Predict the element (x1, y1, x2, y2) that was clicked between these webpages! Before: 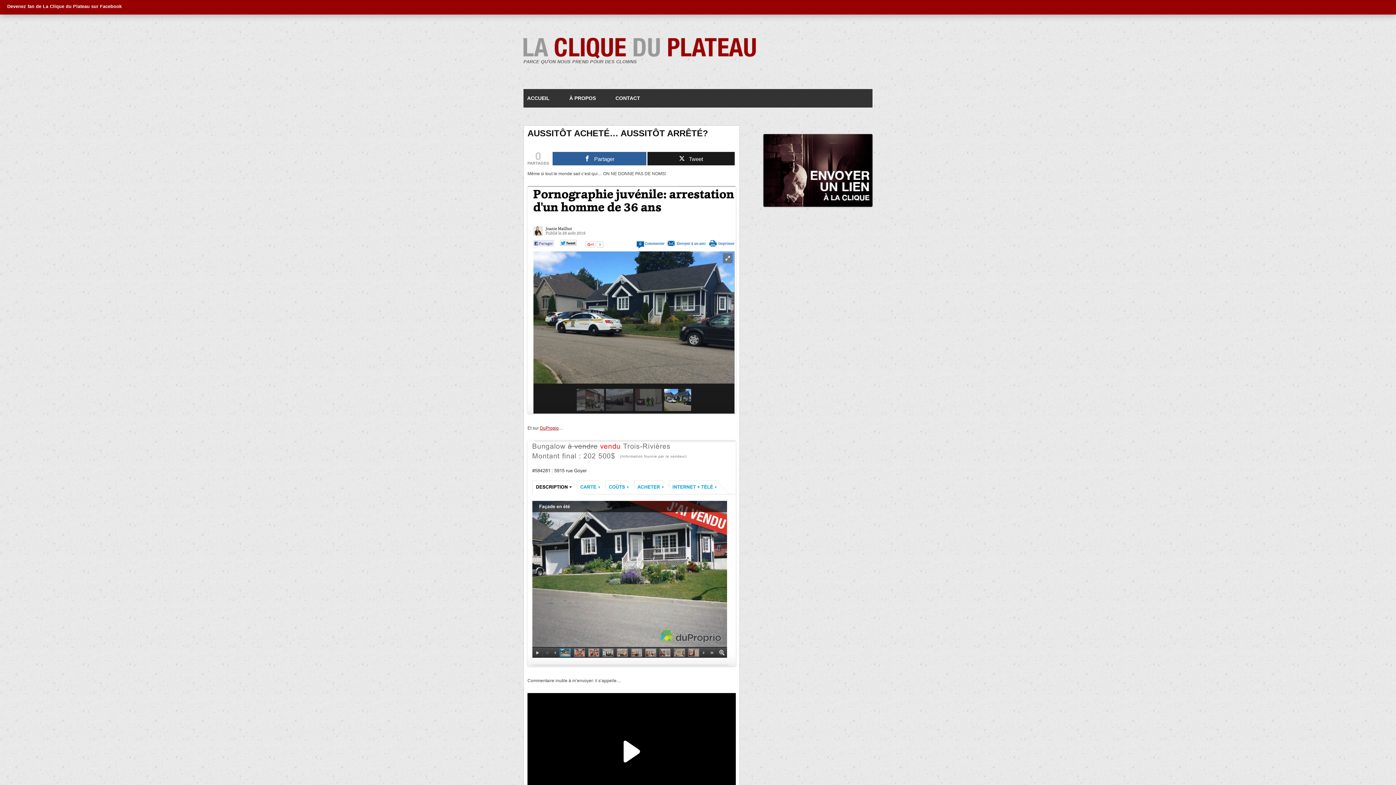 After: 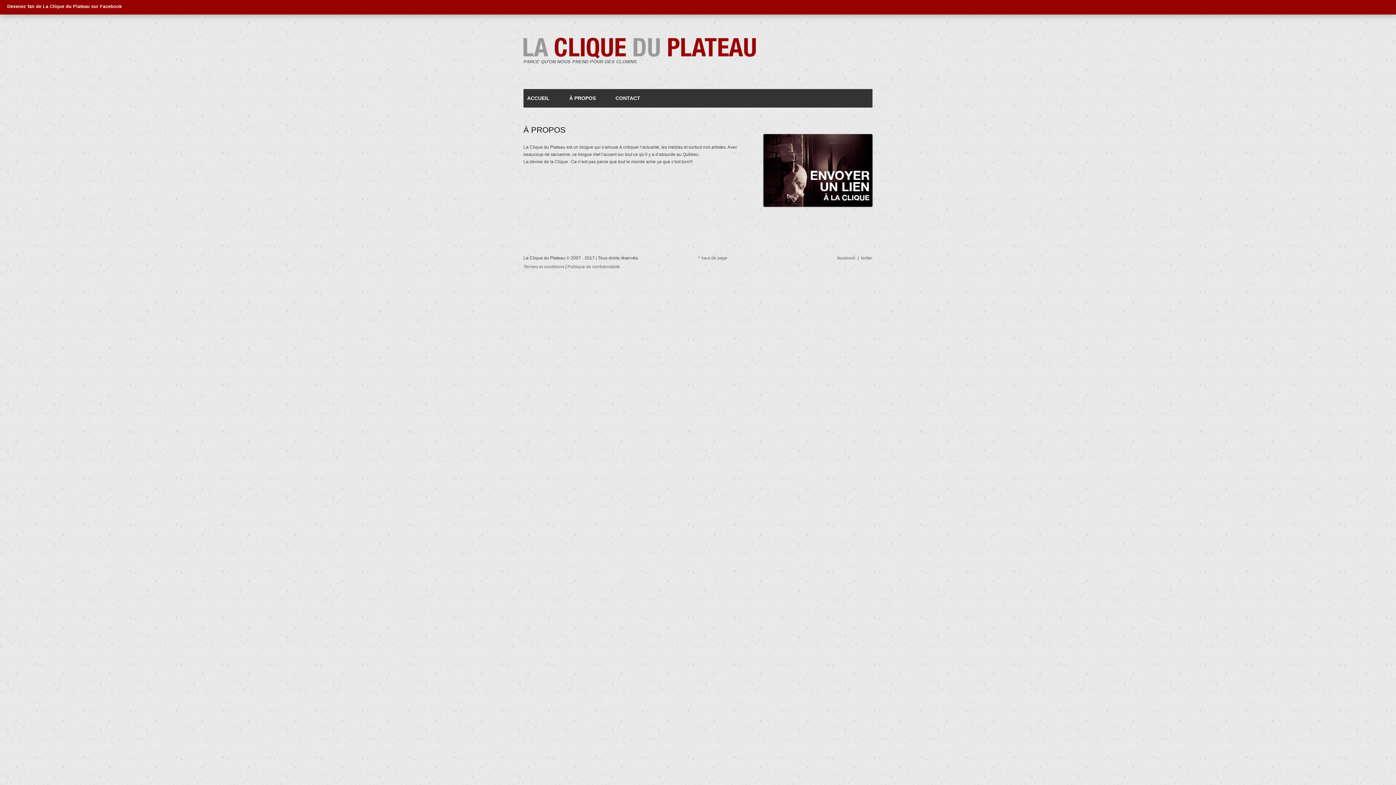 Action: bbox: (565, 89, 596, 107) label: À PROPOS